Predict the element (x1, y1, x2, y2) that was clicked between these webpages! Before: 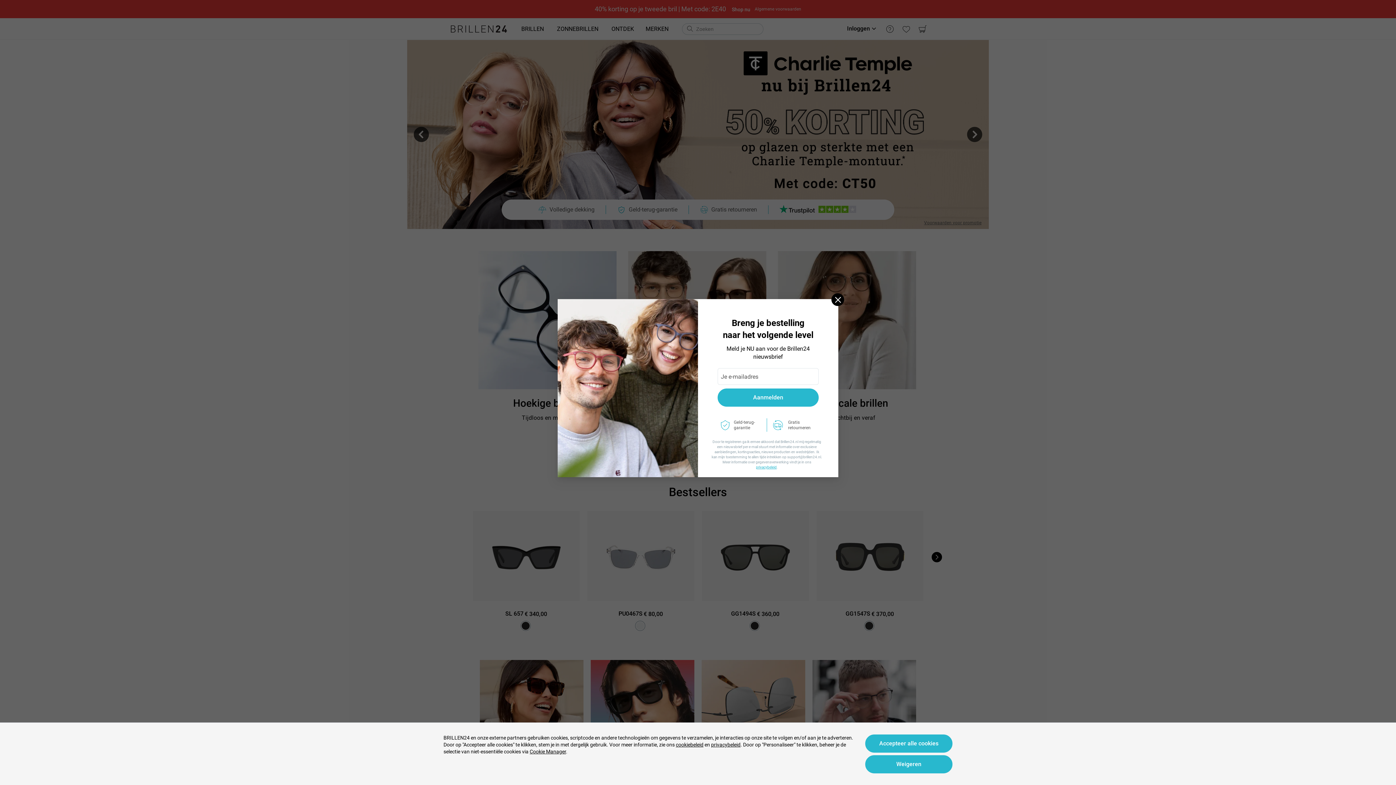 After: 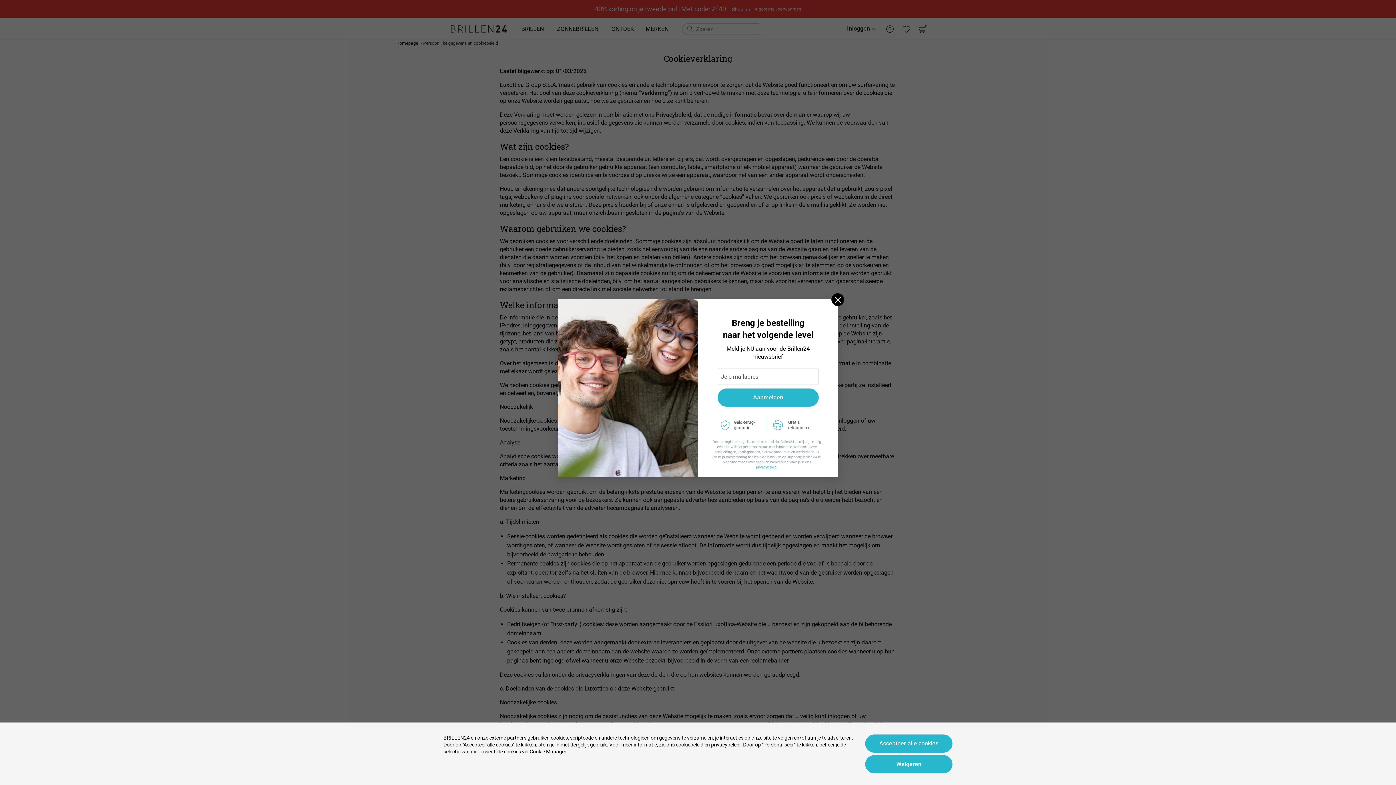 Action: bbox: (676, 741, 703, 748) label: cookiebeleid